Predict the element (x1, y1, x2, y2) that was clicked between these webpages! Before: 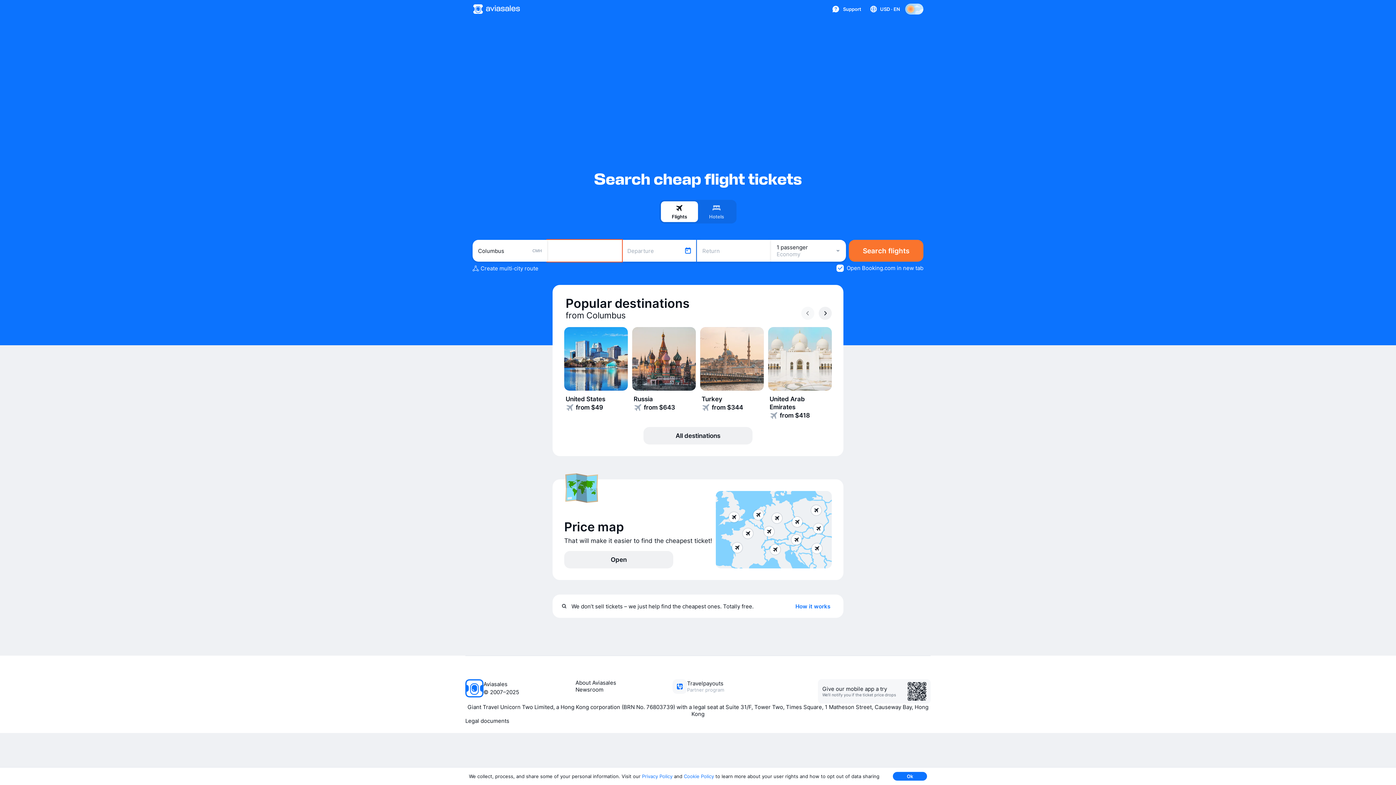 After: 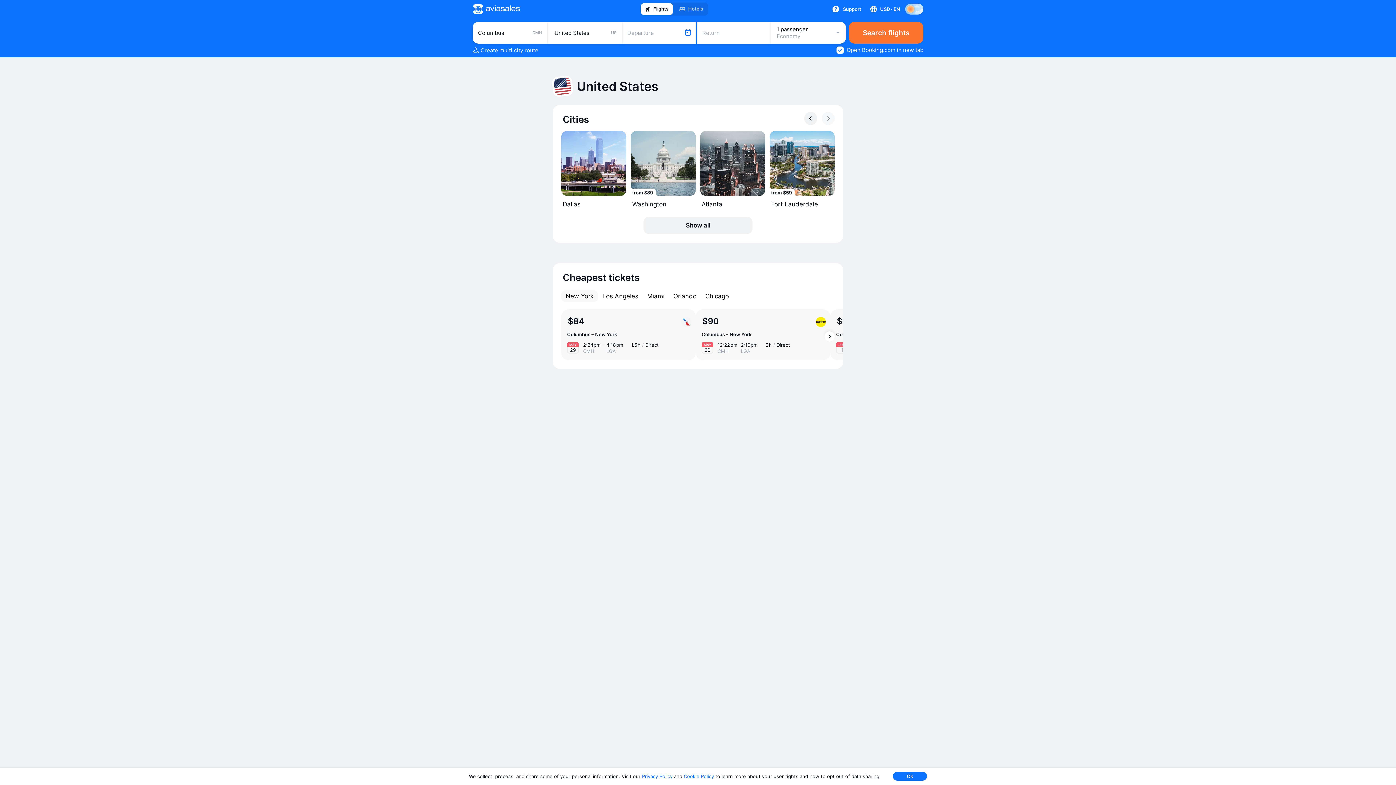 Action: label: United States
from $49 bbox: (564, 327, 628, 412)